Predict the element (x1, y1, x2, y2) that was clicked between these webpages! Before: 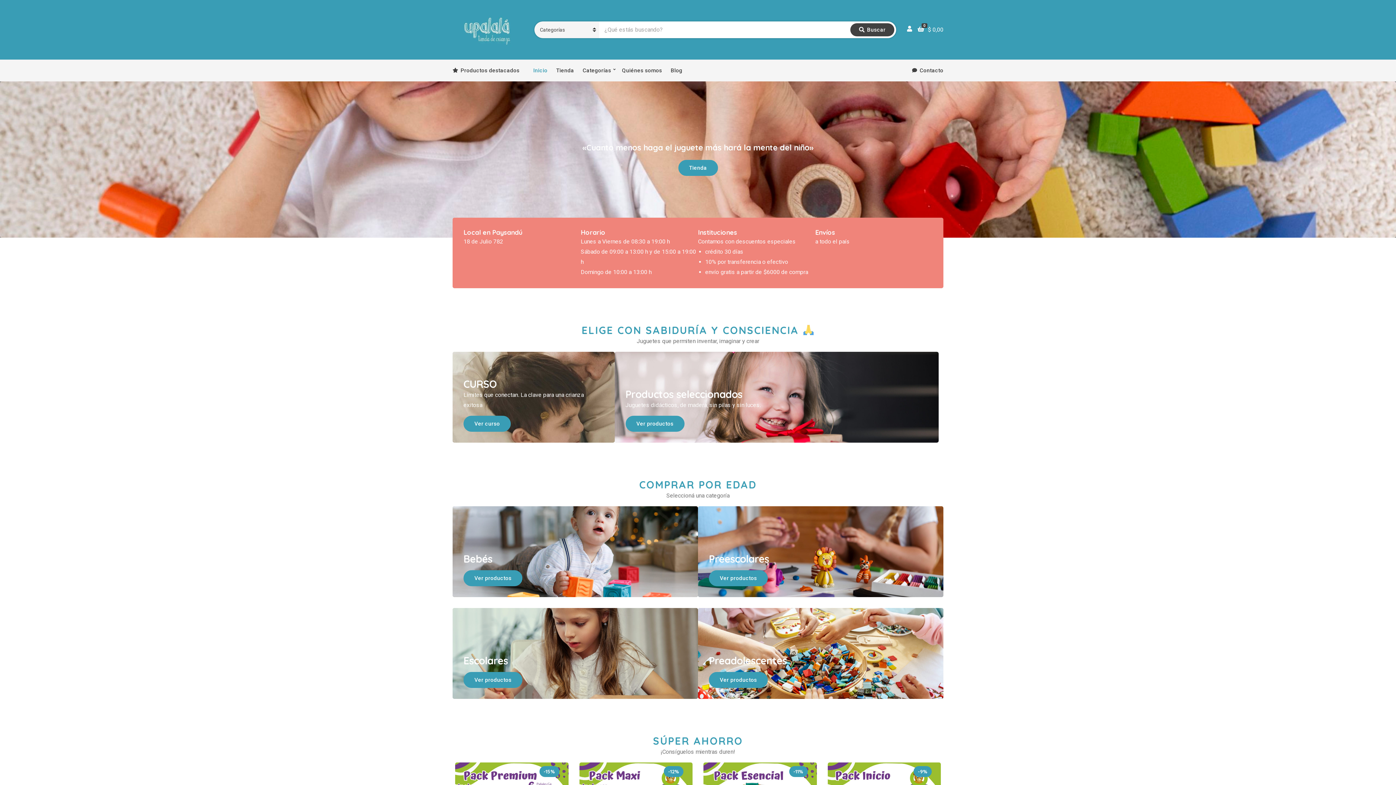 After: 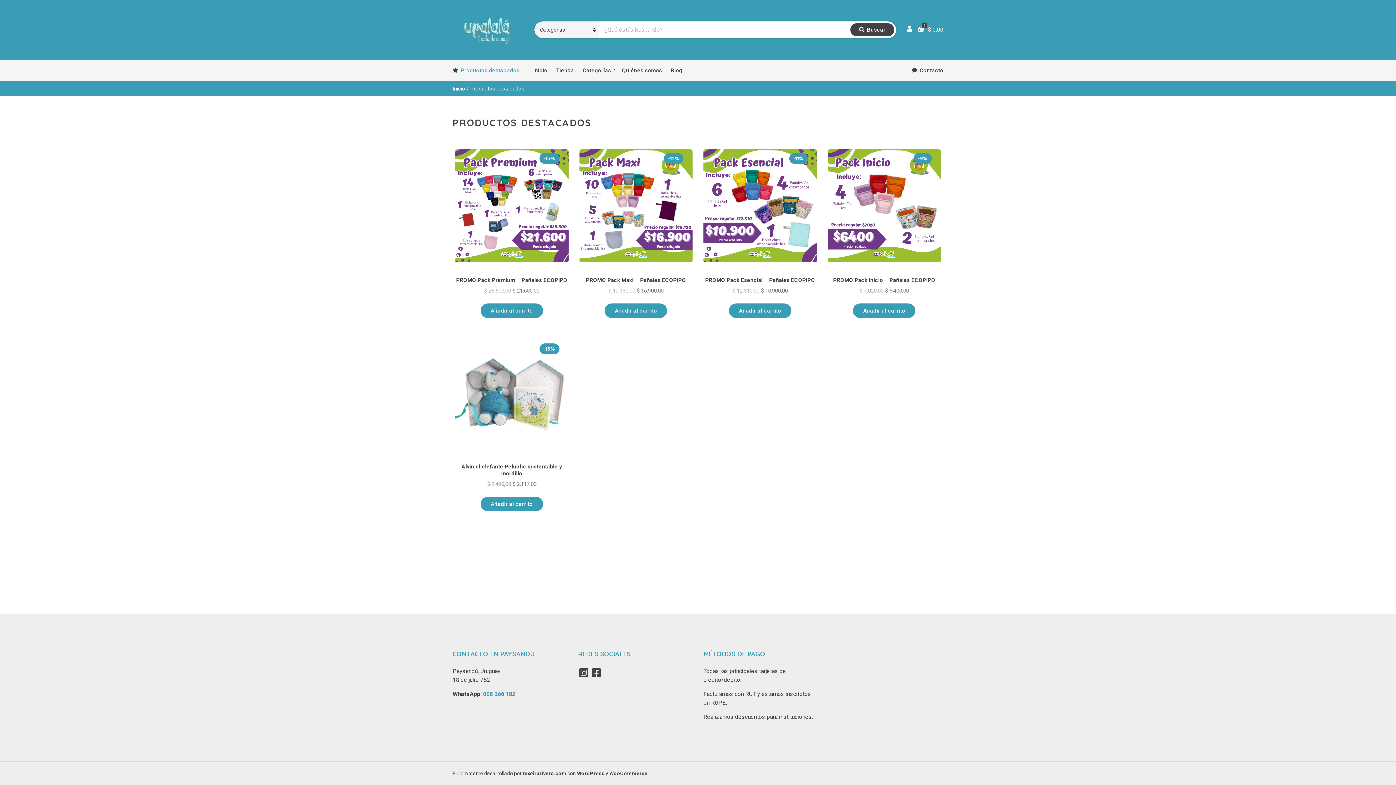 Action: label: Productos destacados bbox: (460, 59, 519, 81)